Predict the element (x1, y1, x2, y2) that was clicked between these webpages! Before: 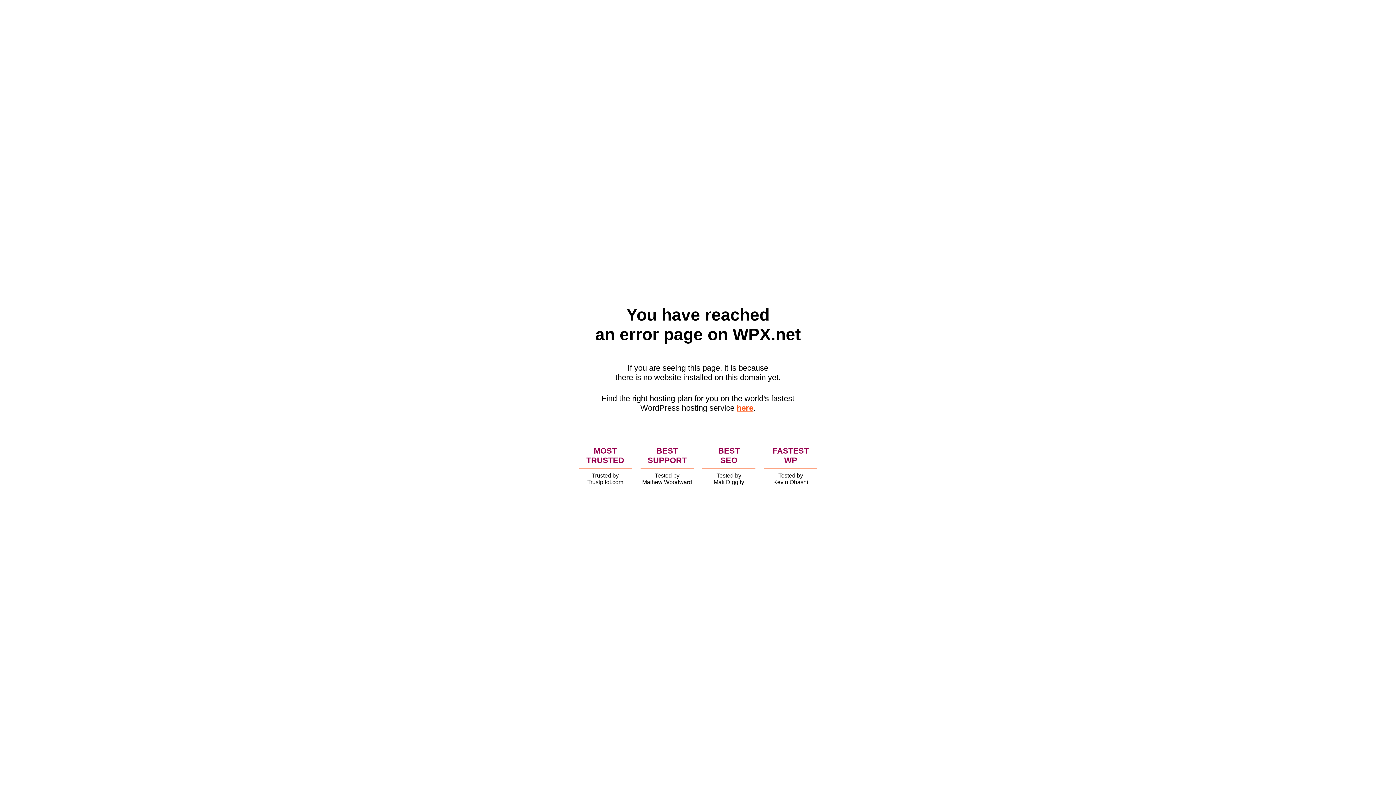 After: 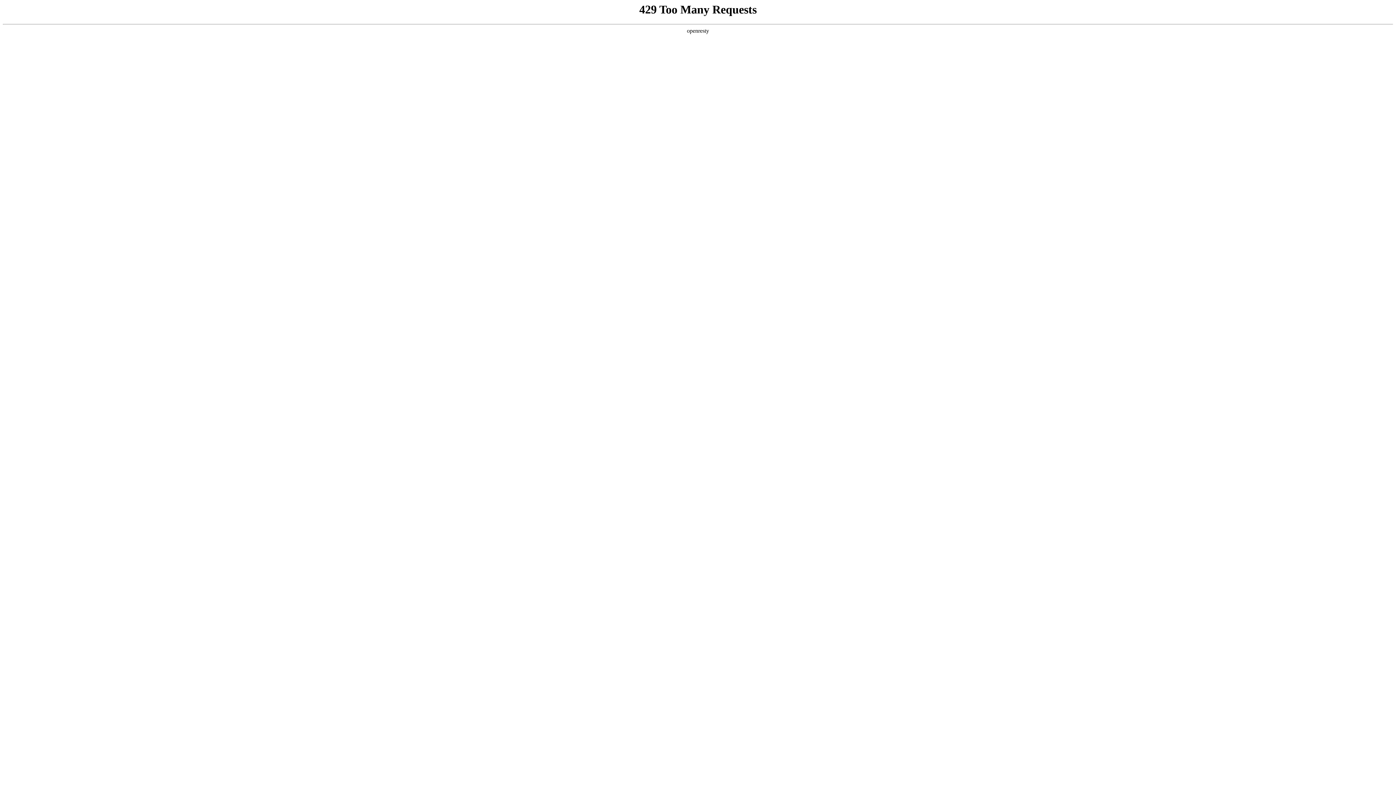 Action: label: here bbox: (736, 403, 753, 412)